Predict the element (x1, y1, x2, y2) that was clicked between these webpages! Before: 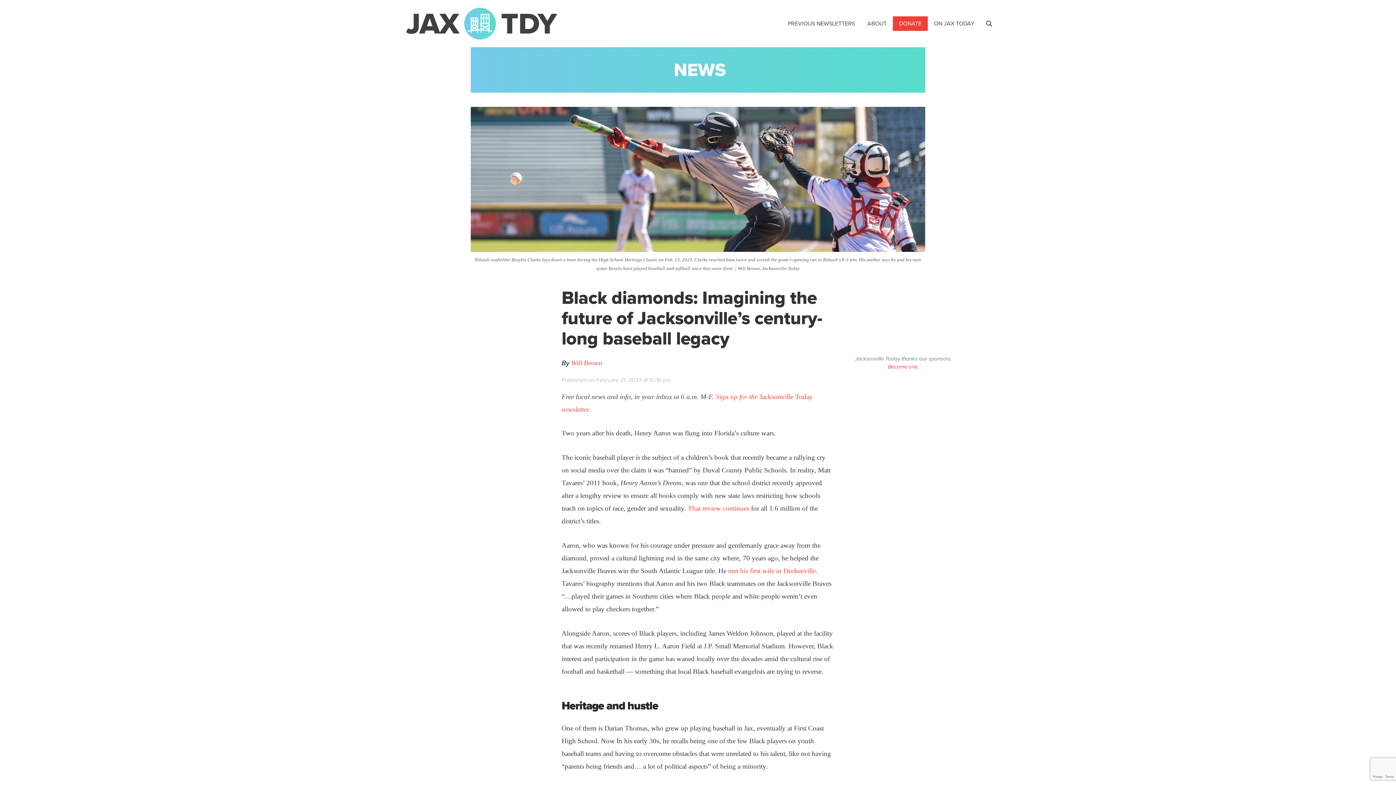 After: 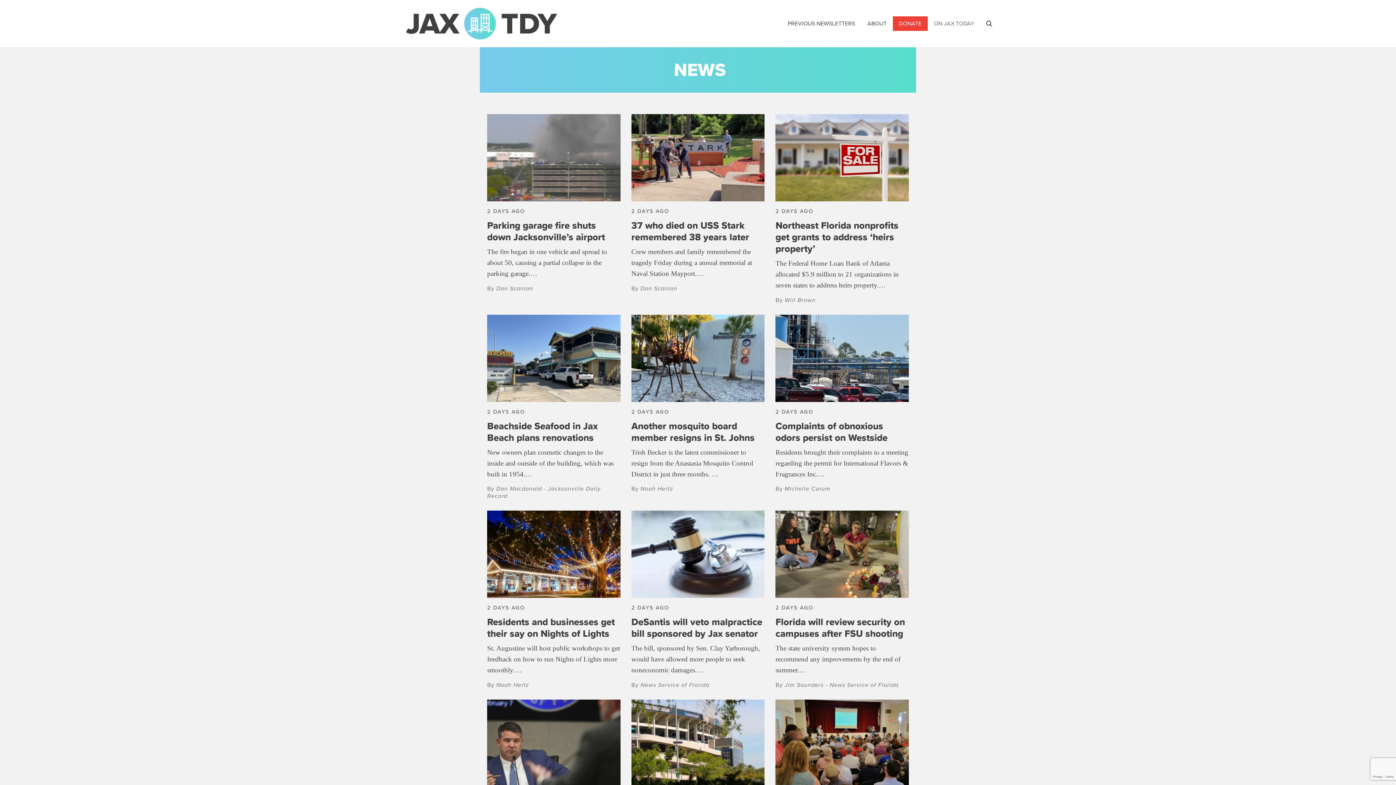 Action: bbox: (674, 56, 726, 83) label: NEWS